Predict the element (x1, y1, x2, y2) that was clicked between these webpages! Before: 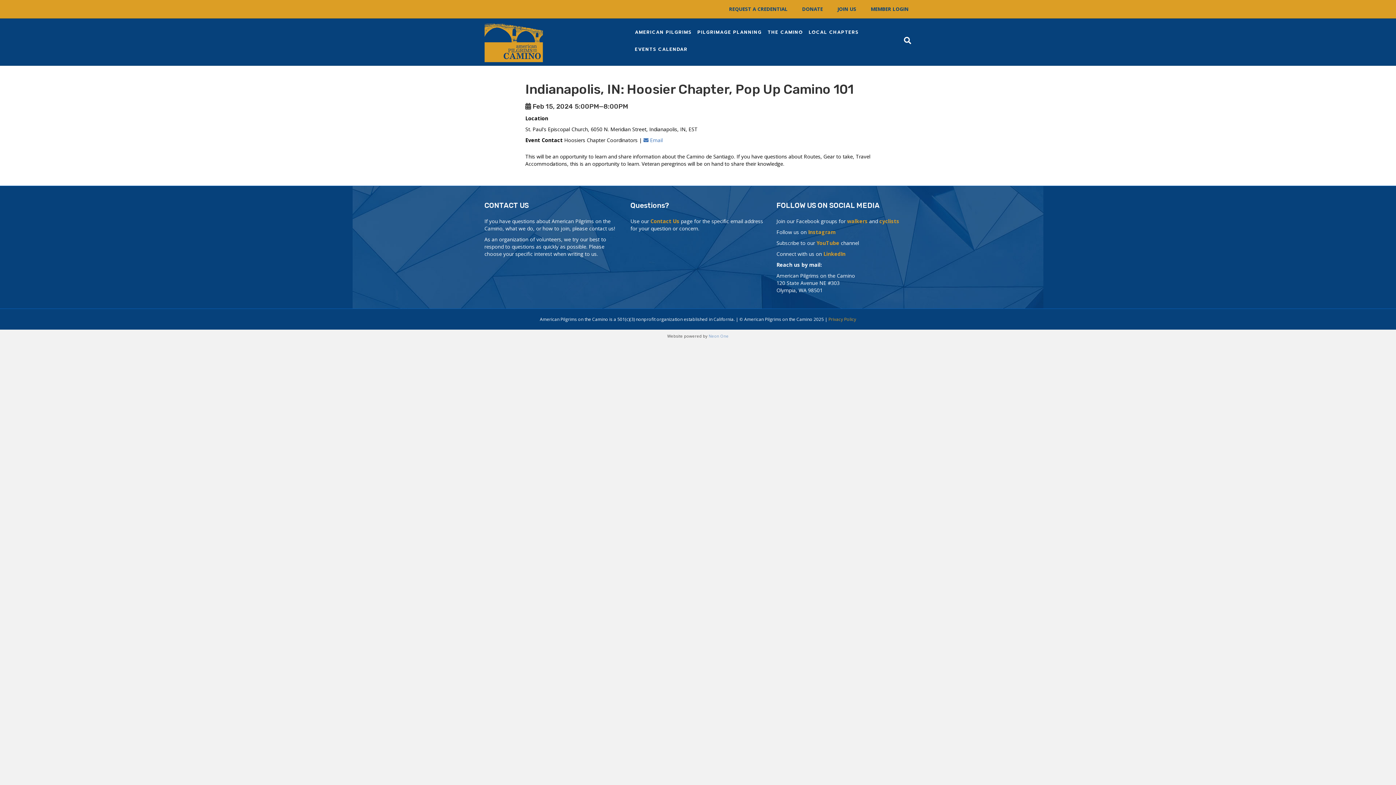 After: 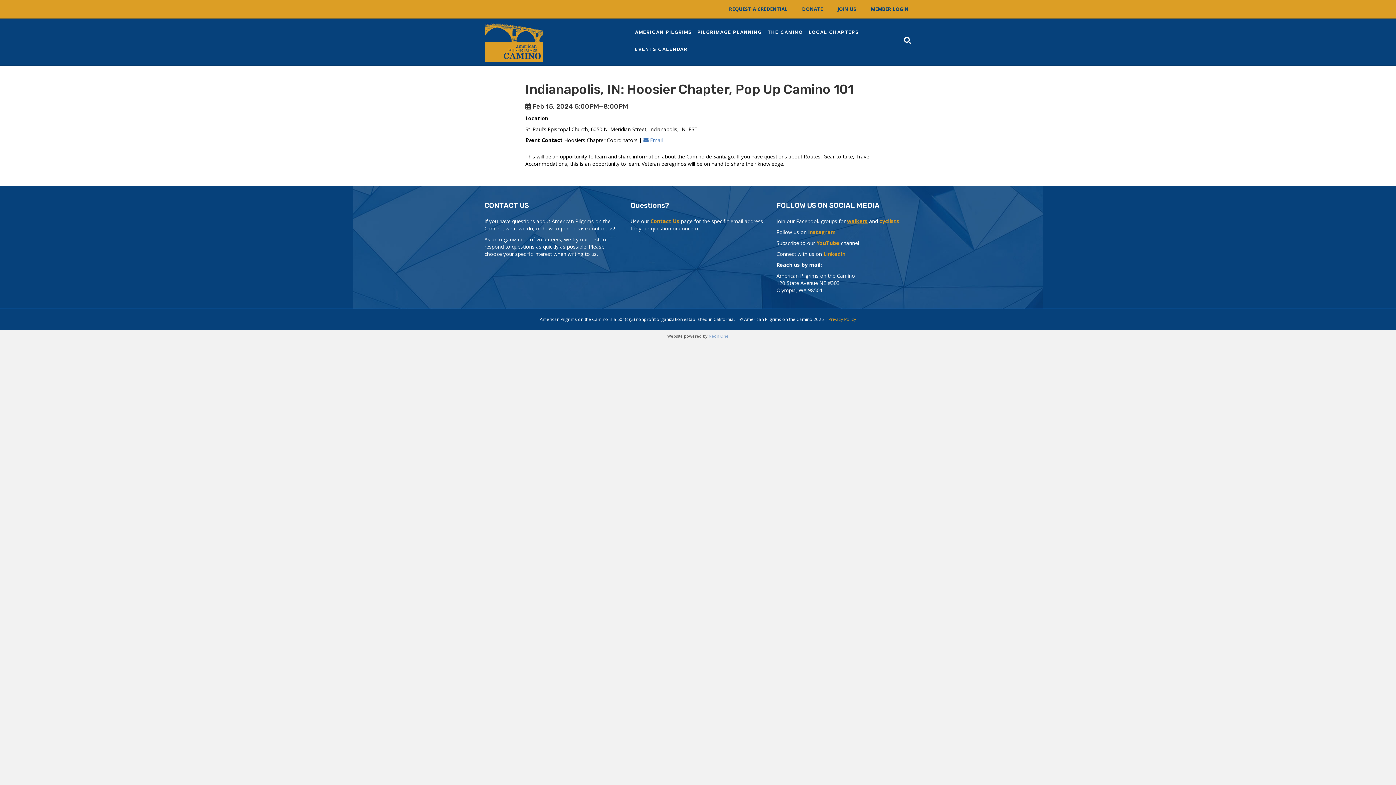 Action: label: walkers bbox: (847, 217, 867, 224)